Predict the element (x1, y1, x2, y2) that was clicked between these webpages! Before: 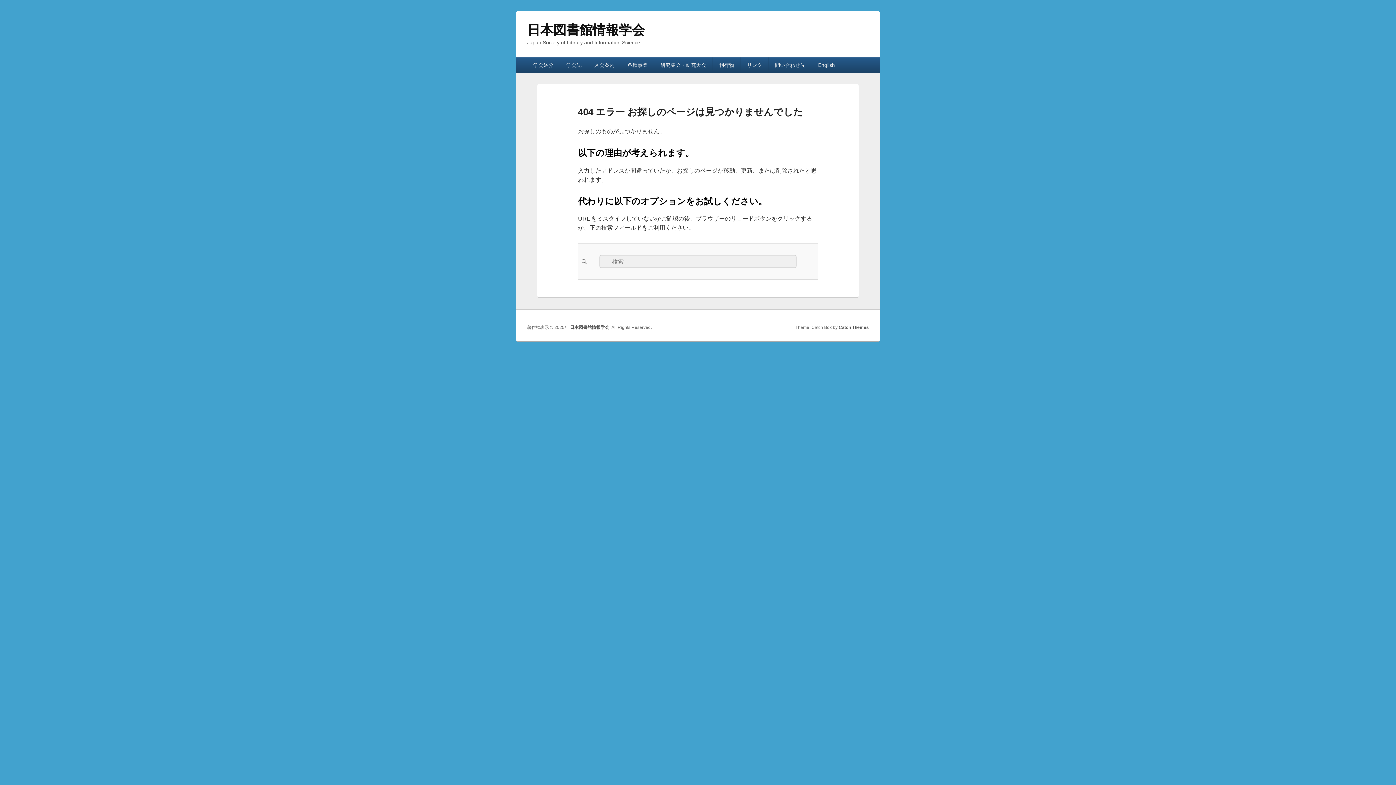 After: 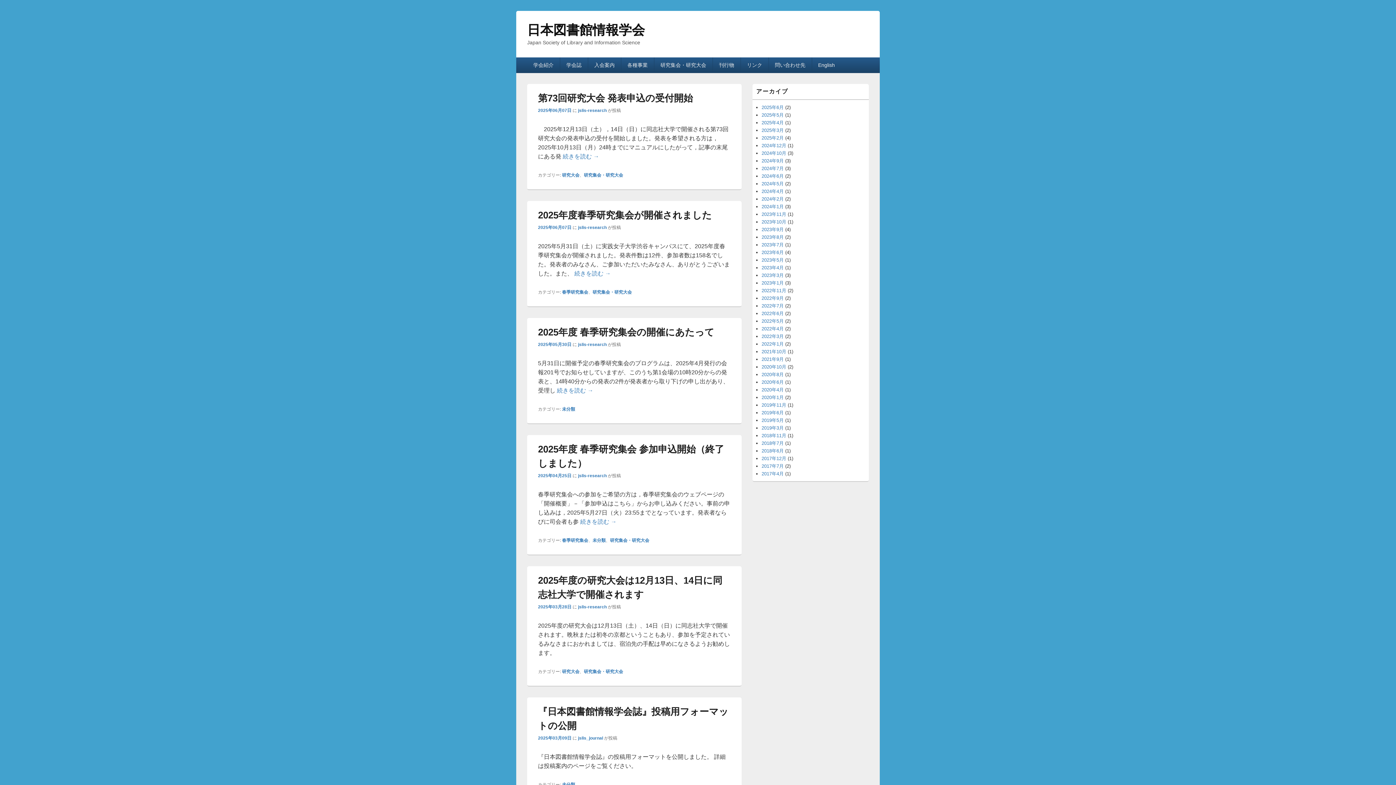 Action: bbox: (570, 325, 609, 330) label: 日本図書館情報学会